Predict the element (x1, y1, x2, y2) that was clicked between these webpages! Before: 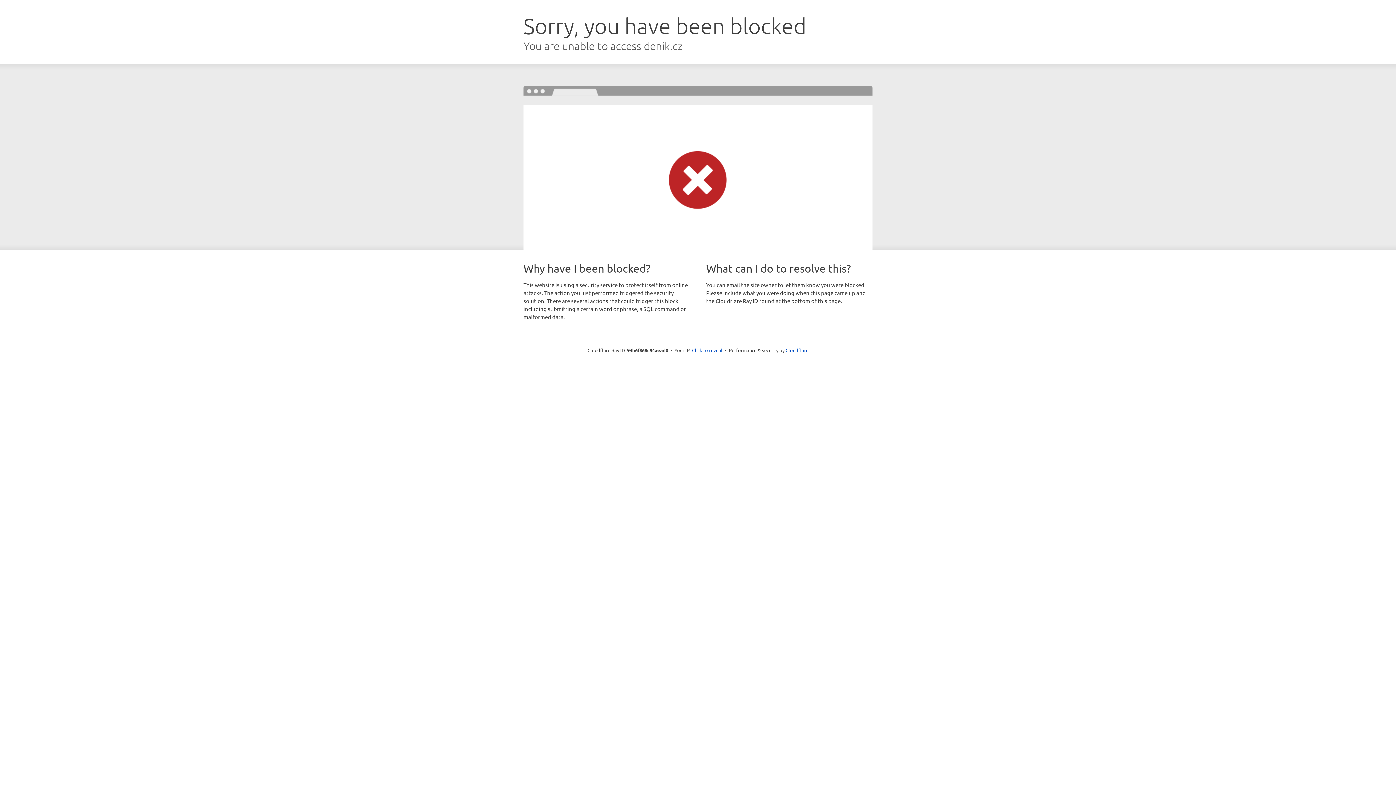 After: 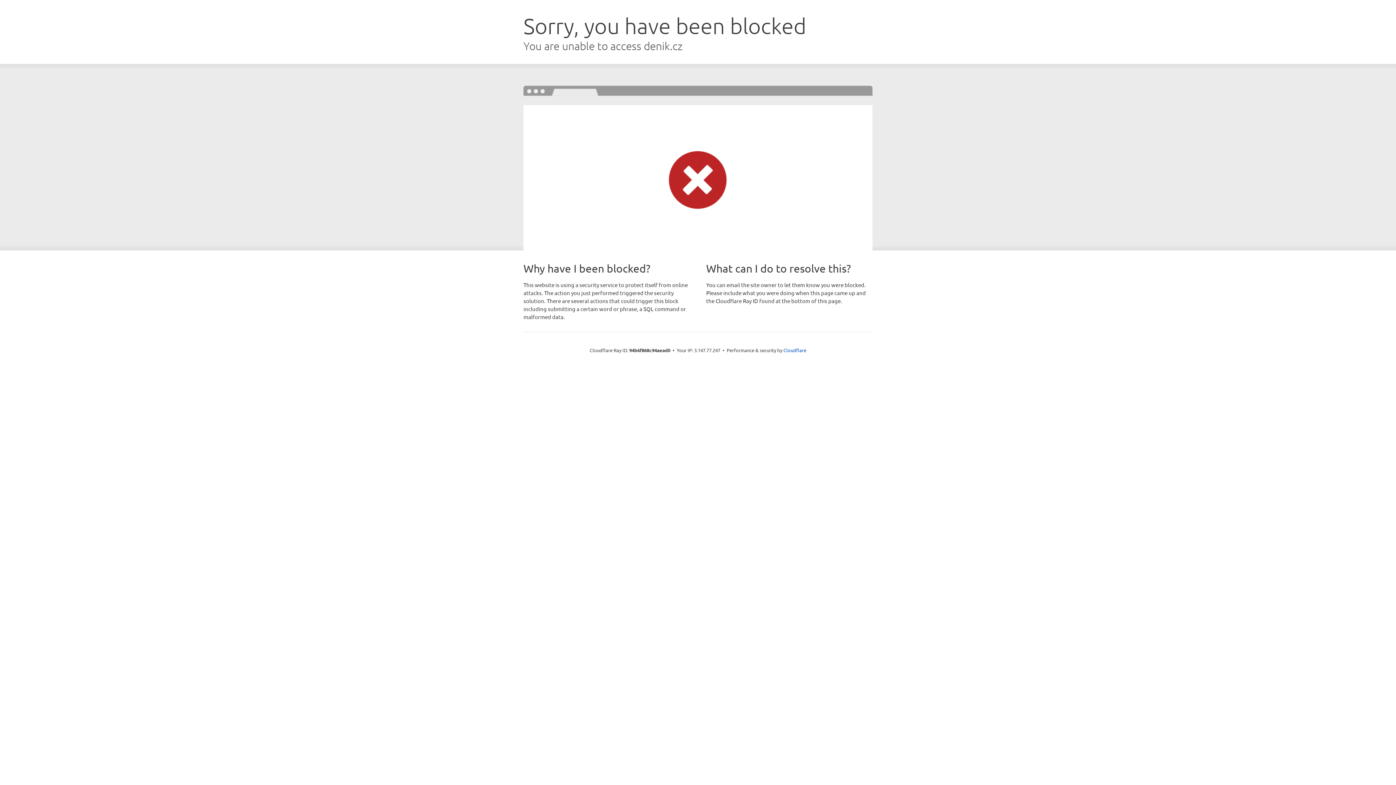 Action: label: Click to reveal bbox: (692, 346, 722, 353)